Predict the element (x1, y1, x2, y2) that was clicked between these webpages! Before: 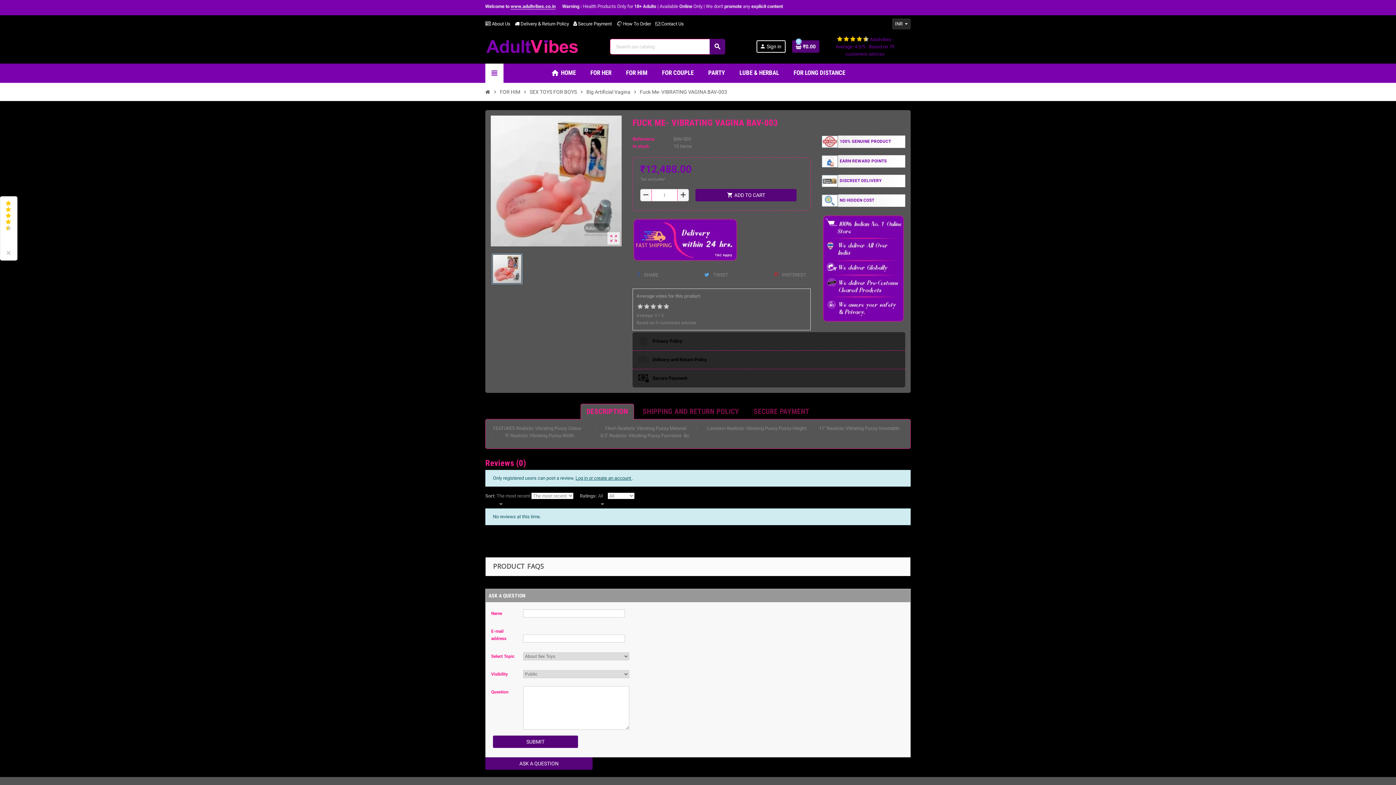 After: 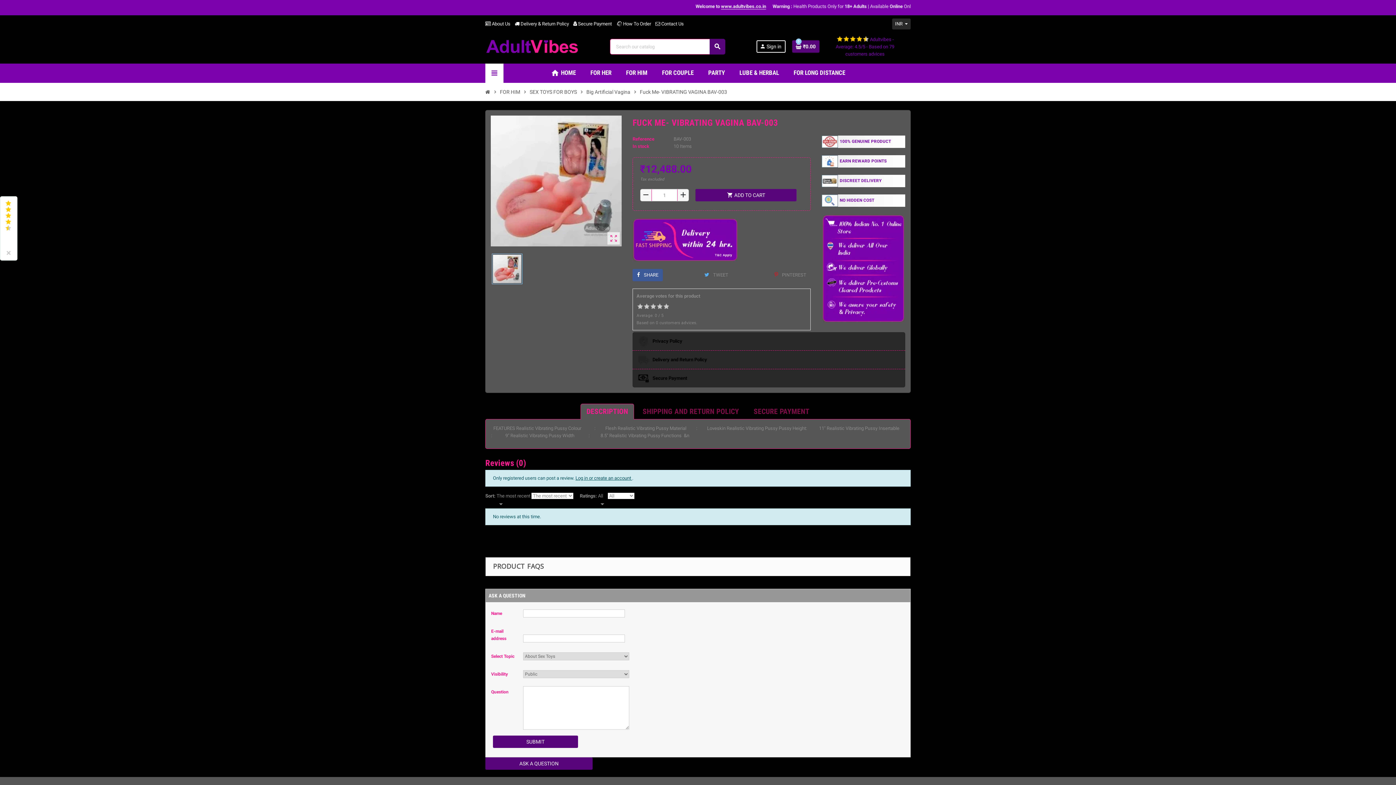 Action: label:  SHARE bbox: (632, 269, 662, 281)